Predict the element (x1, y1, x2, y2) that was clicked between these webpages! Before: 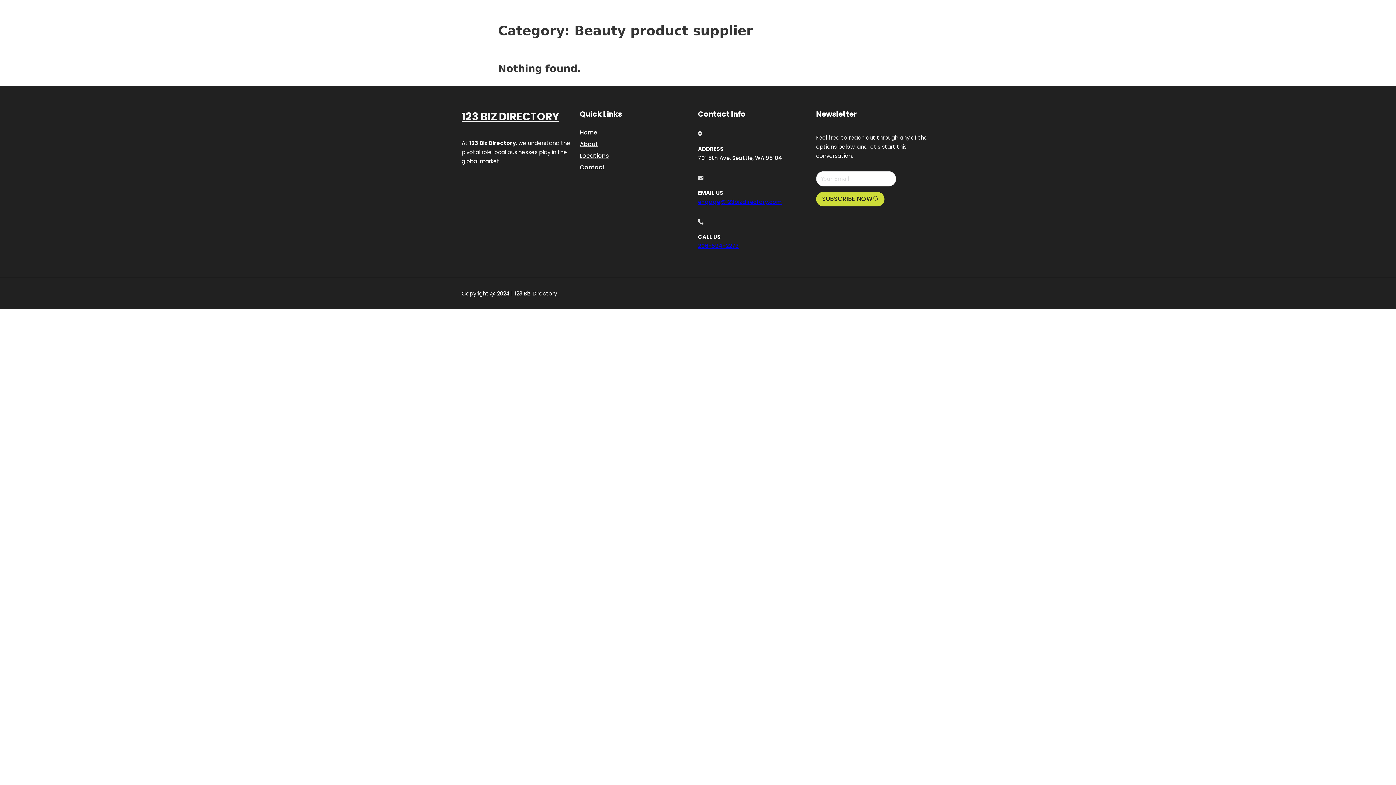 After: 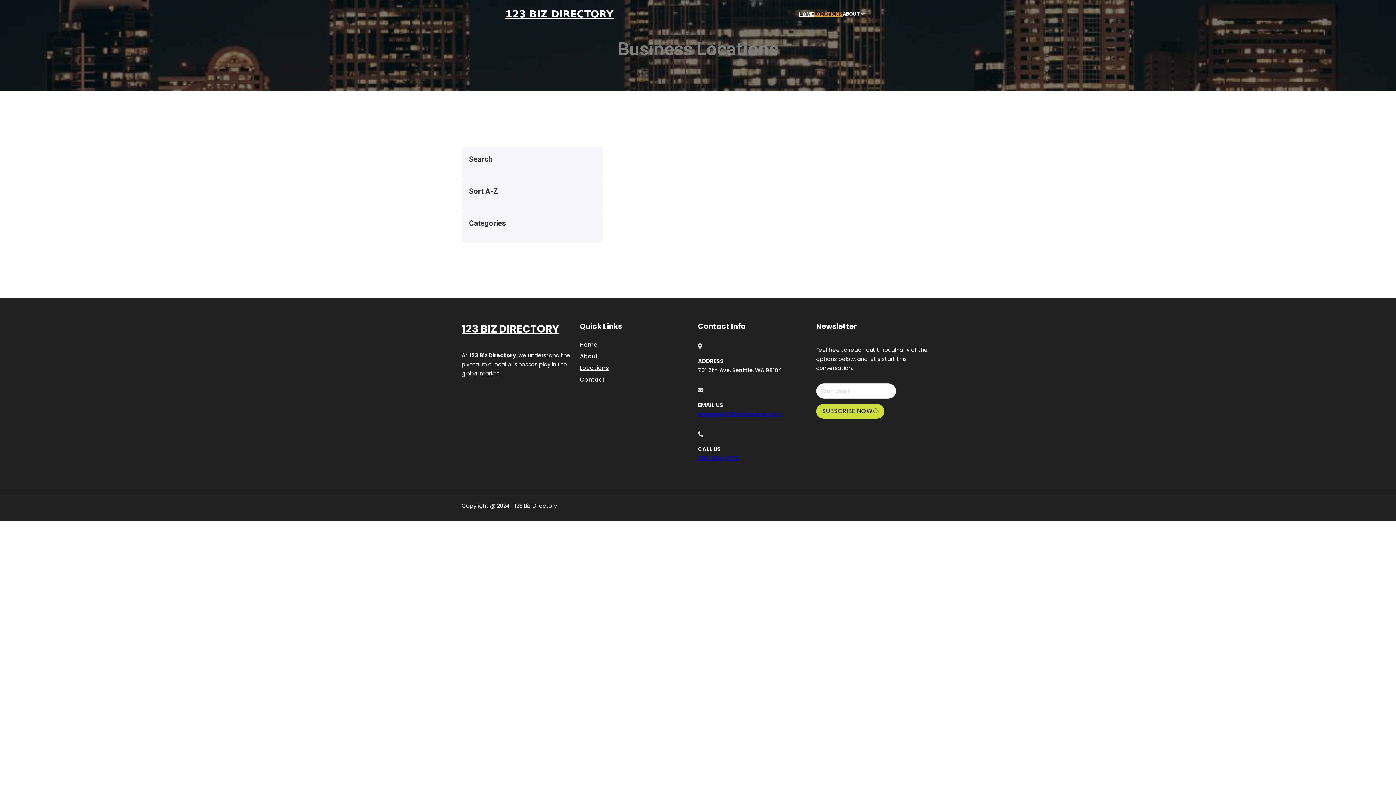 Action: label: LOCATIONS bbox: (814, 10, 842, 18)